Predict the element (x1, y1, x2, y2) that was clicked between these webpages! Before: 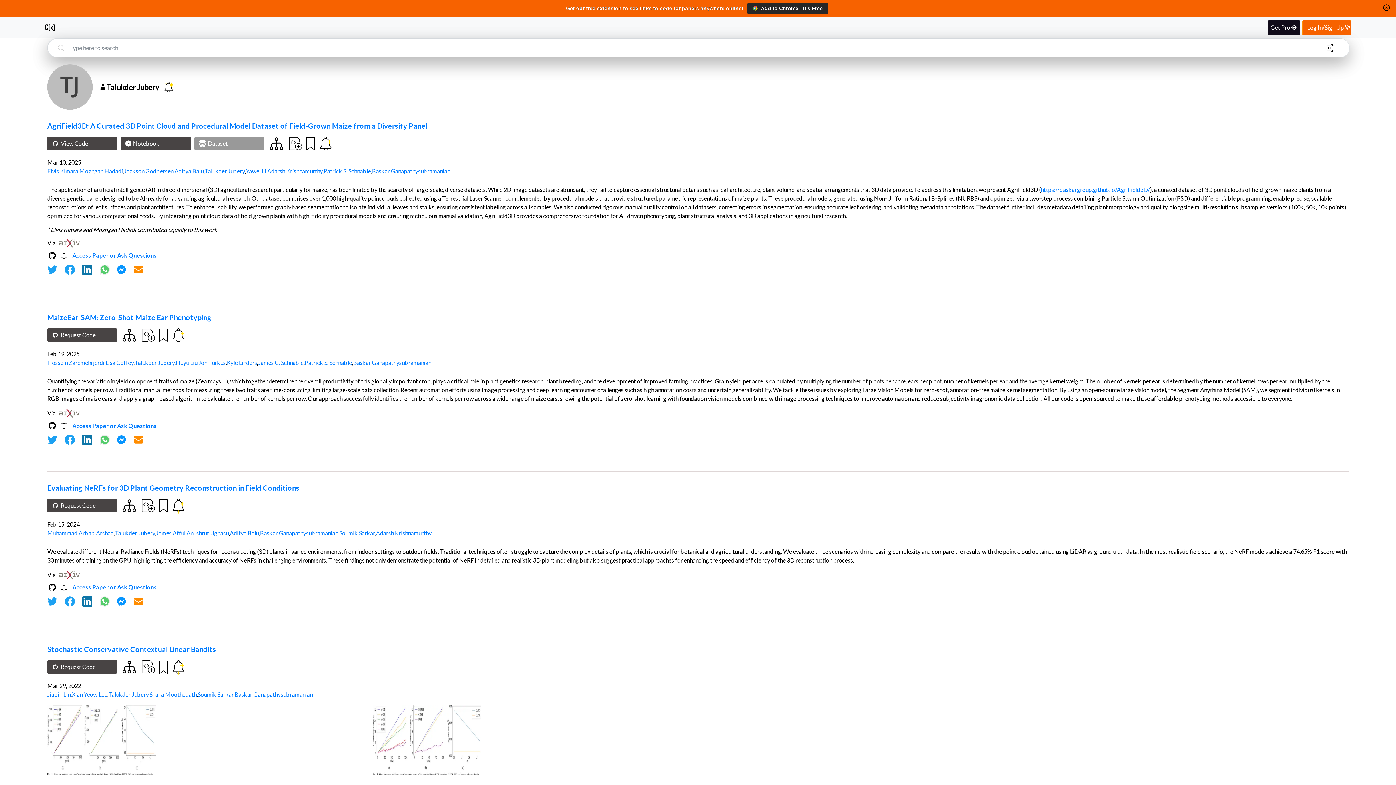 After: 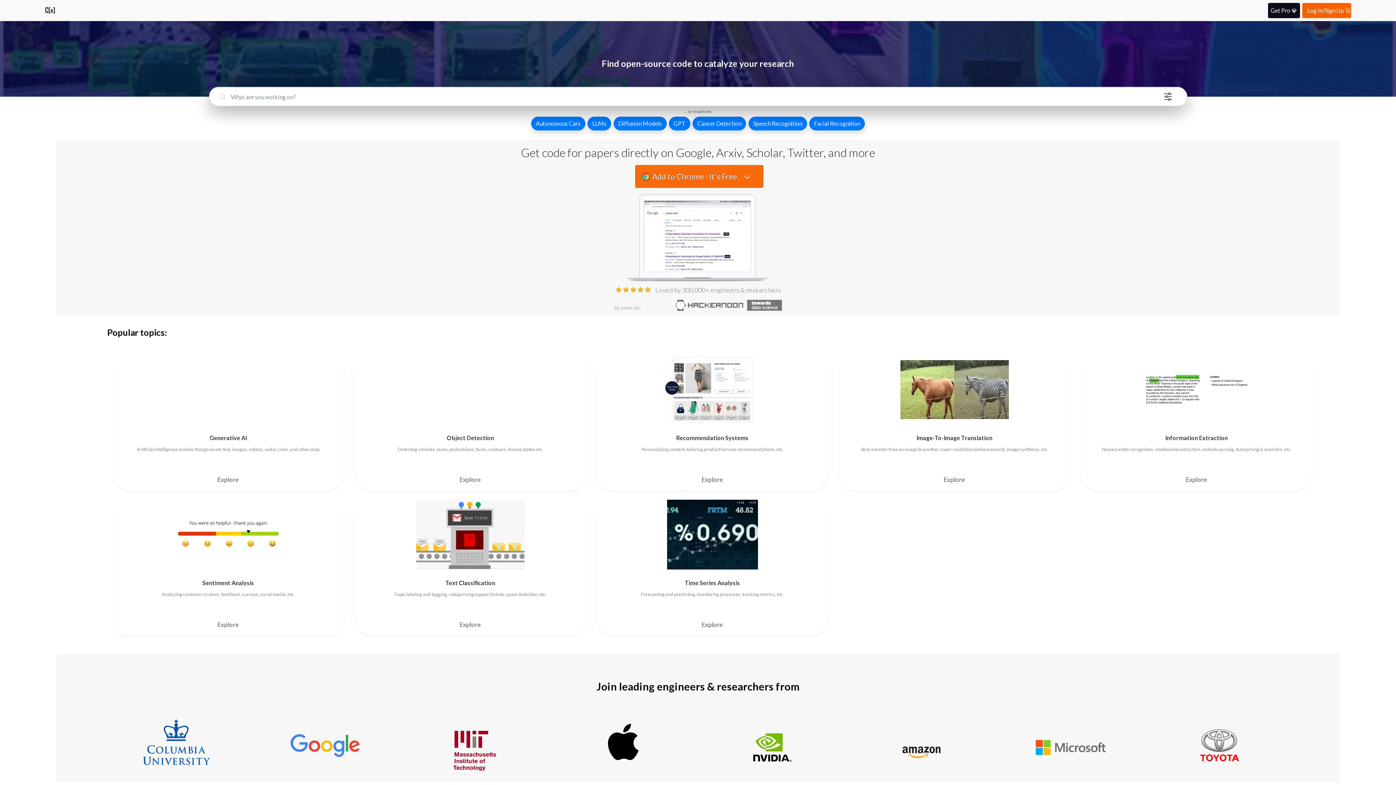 Action: bbox: (44, 22, 55, 32)